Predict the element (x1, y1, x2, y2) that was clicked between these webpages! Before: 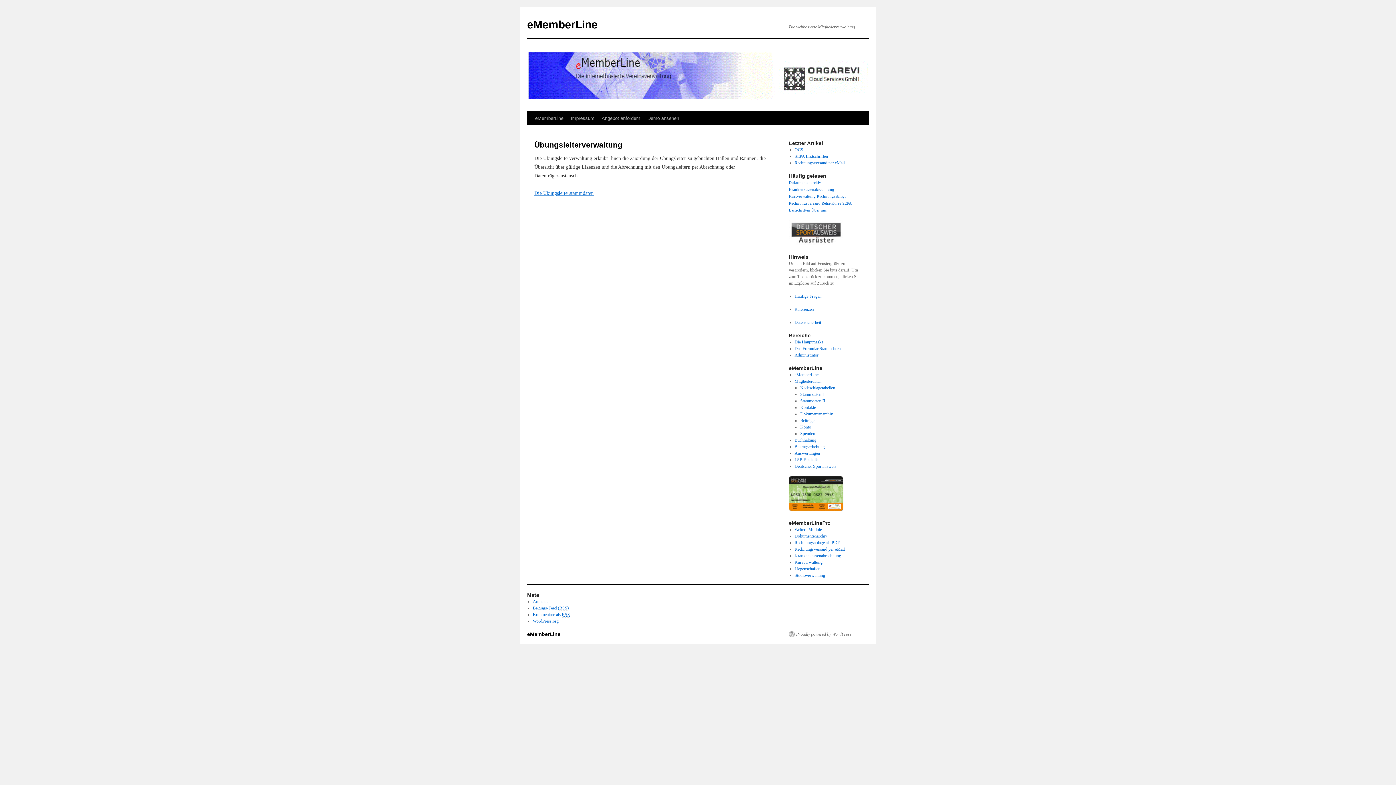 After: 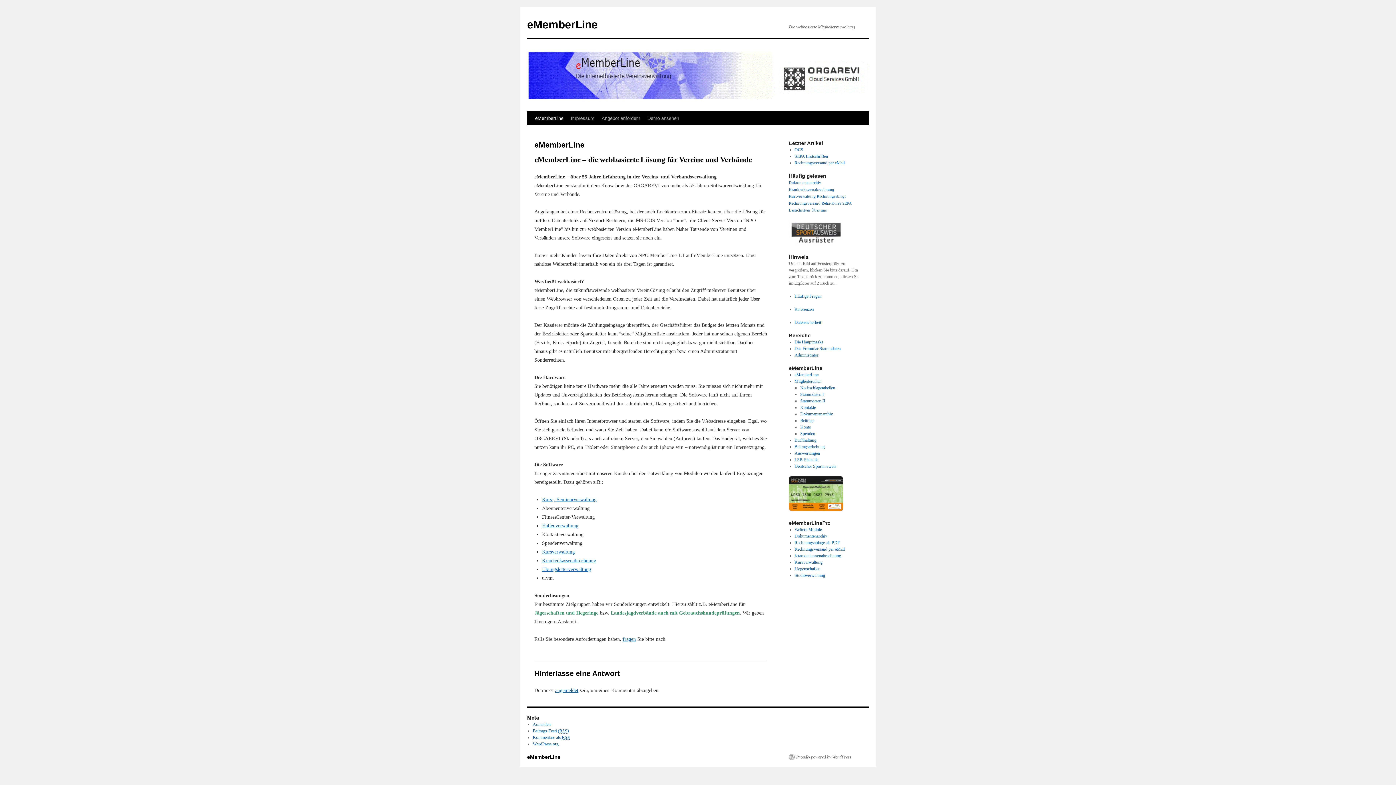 Action: label: eMemberLine bbox: (531, 111, 567, 125)